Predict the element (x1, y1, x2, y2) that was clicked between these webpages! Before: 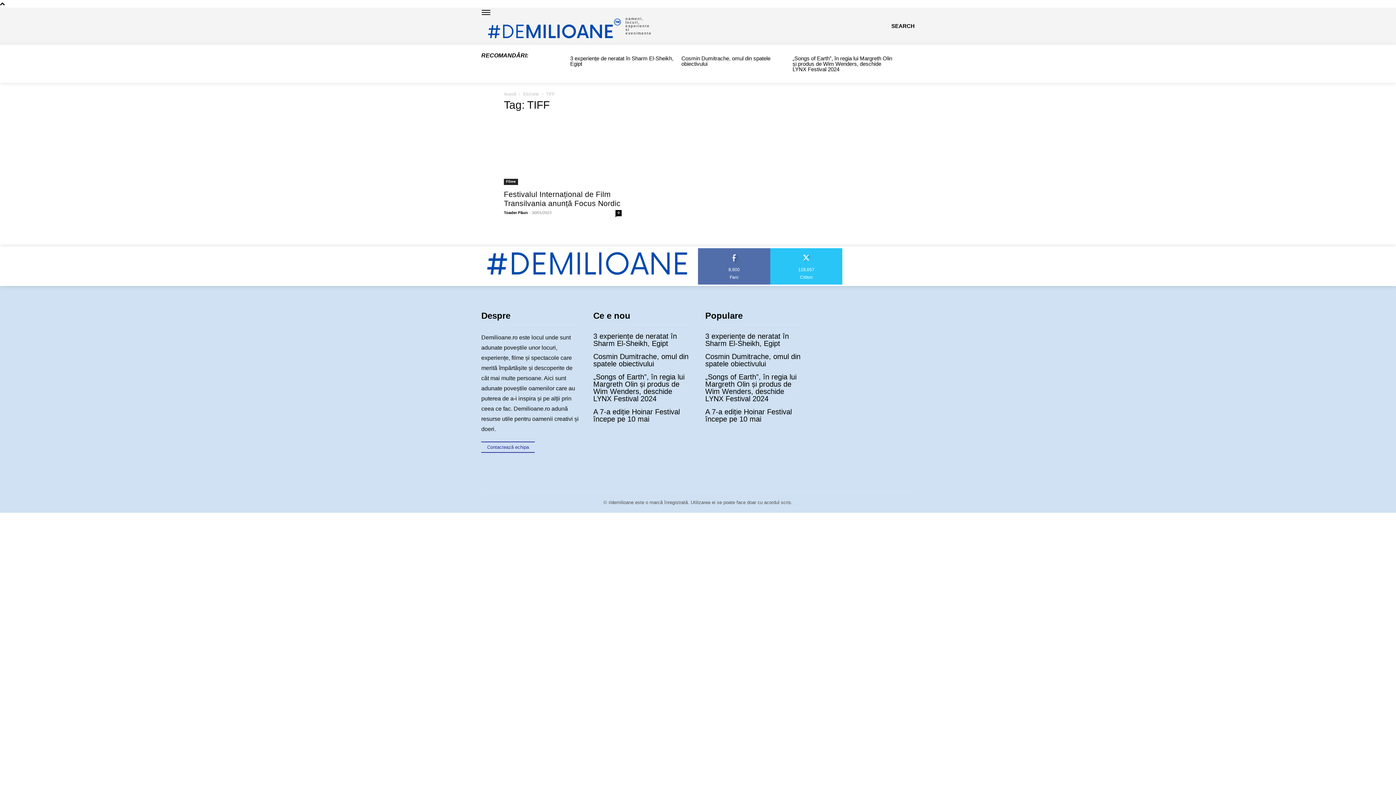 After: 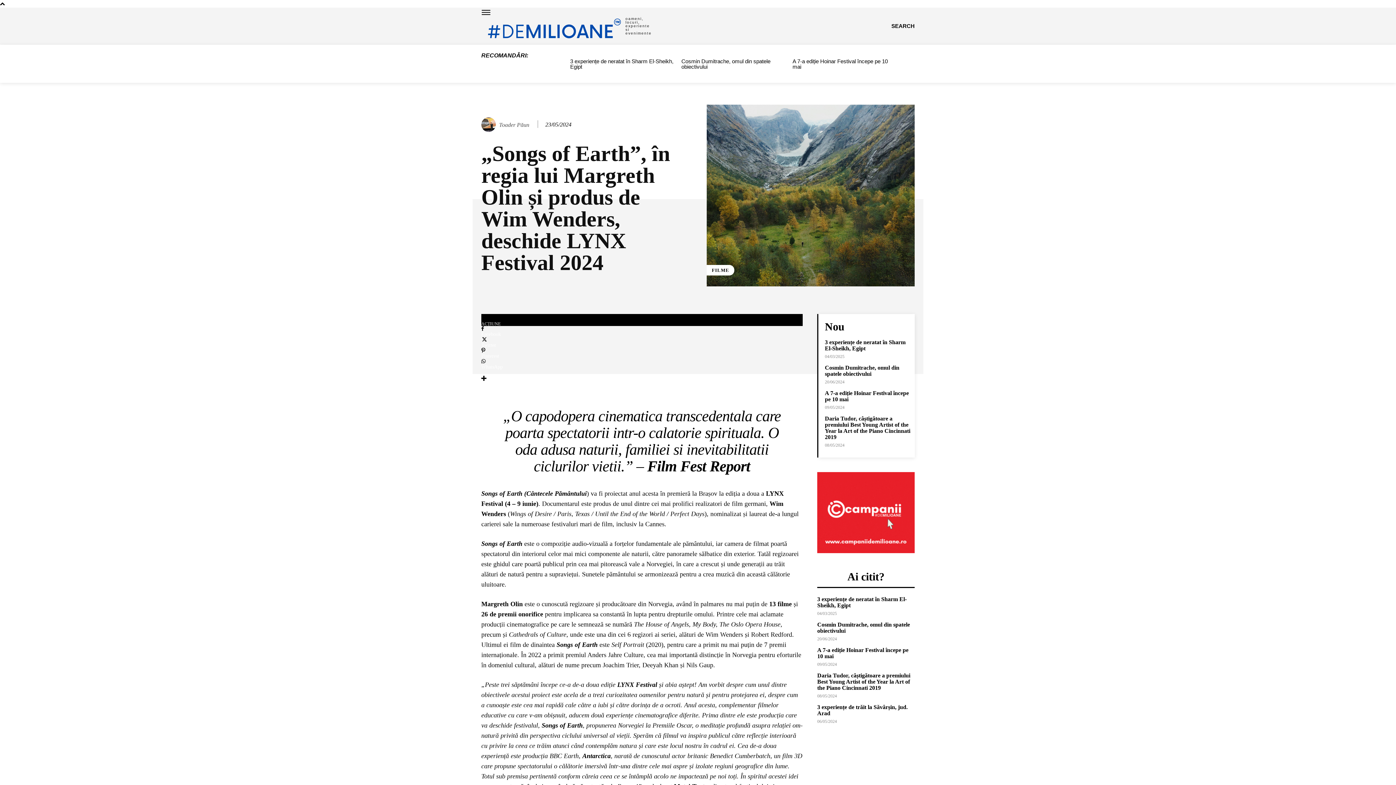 Action: label: „Songs of Earth”, în regia lui Margreth Olin și produs de Wim Wenders, deschide LYNX Festival 2024 bbox: (593, 373, 684, 402)